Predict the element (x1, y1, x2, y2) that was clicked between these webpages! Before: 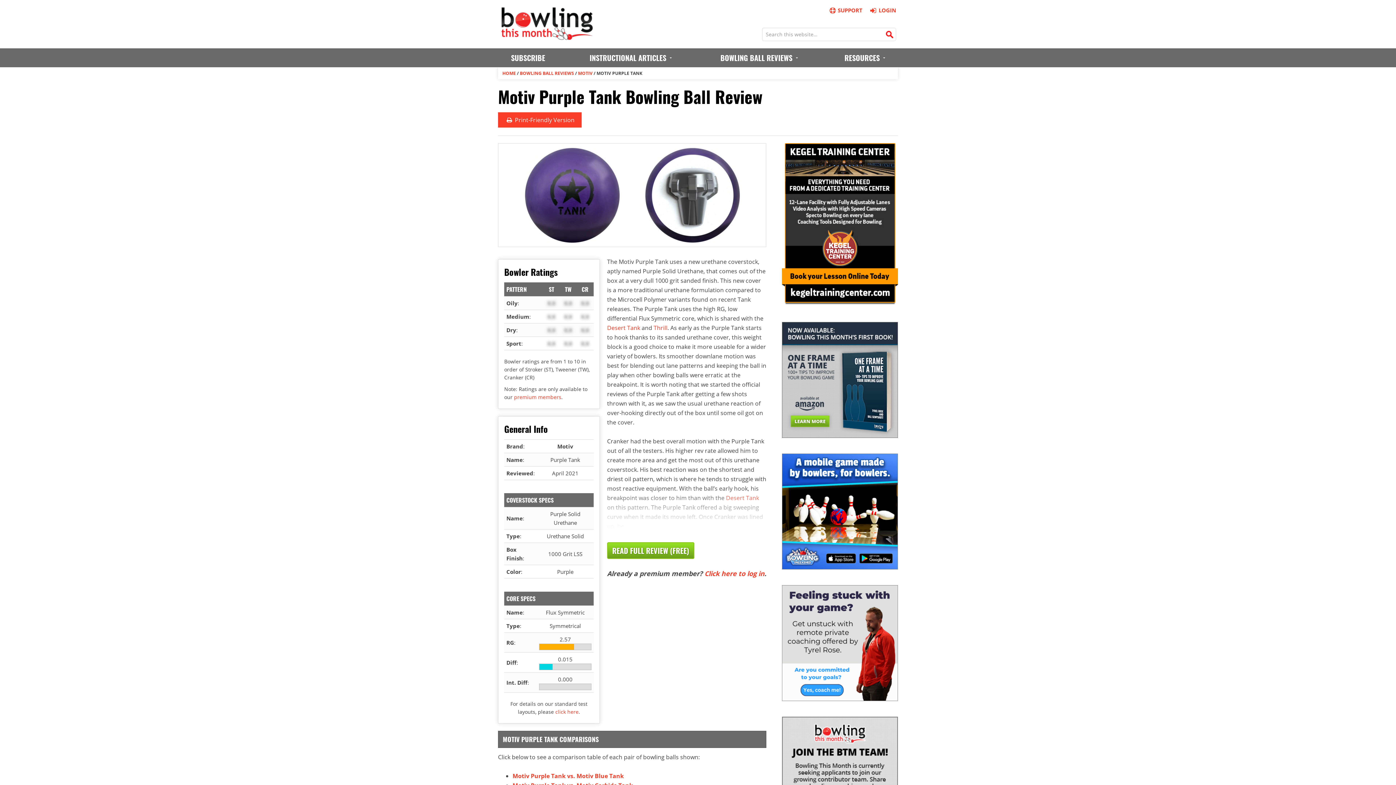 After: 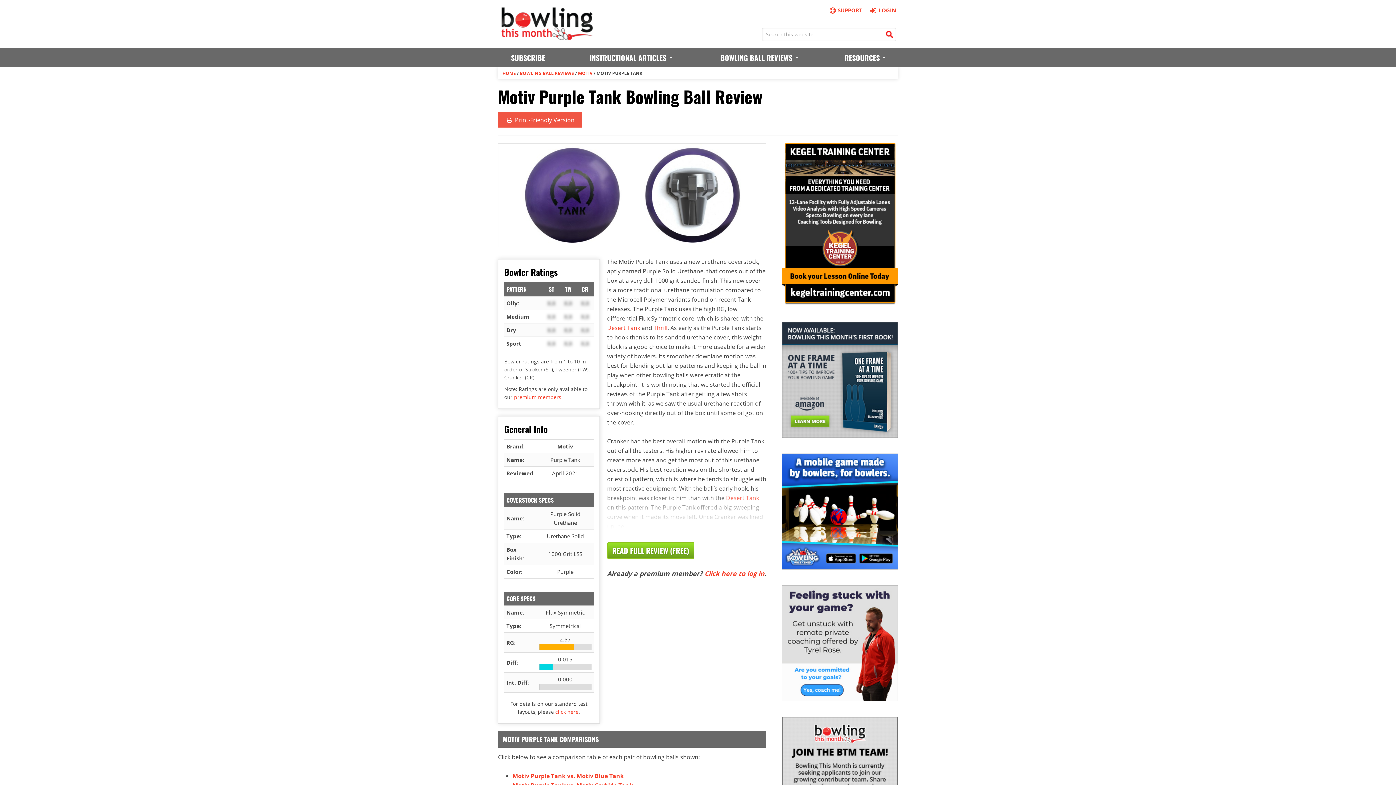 Action: bbox: (498, 112, 581, 127) label:  Print-Friendly Version